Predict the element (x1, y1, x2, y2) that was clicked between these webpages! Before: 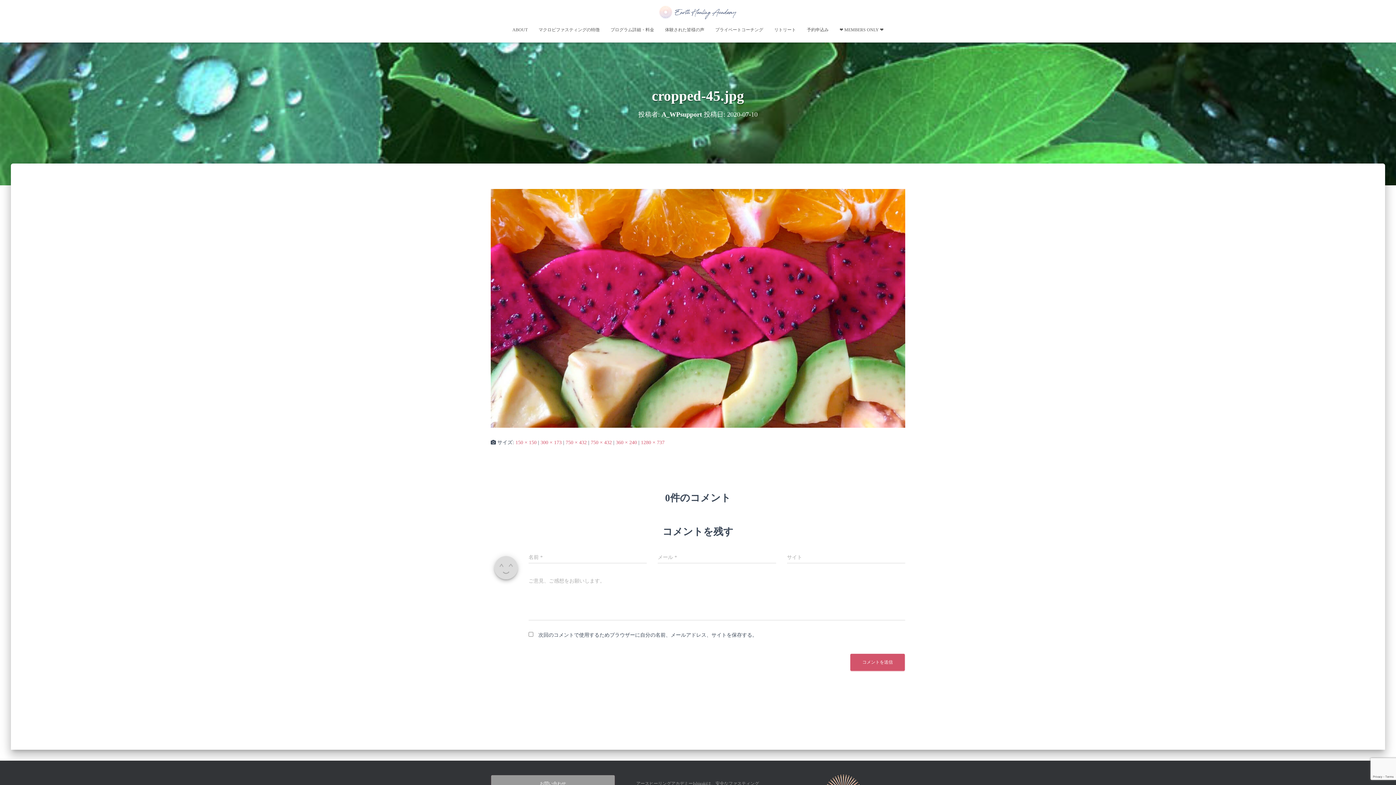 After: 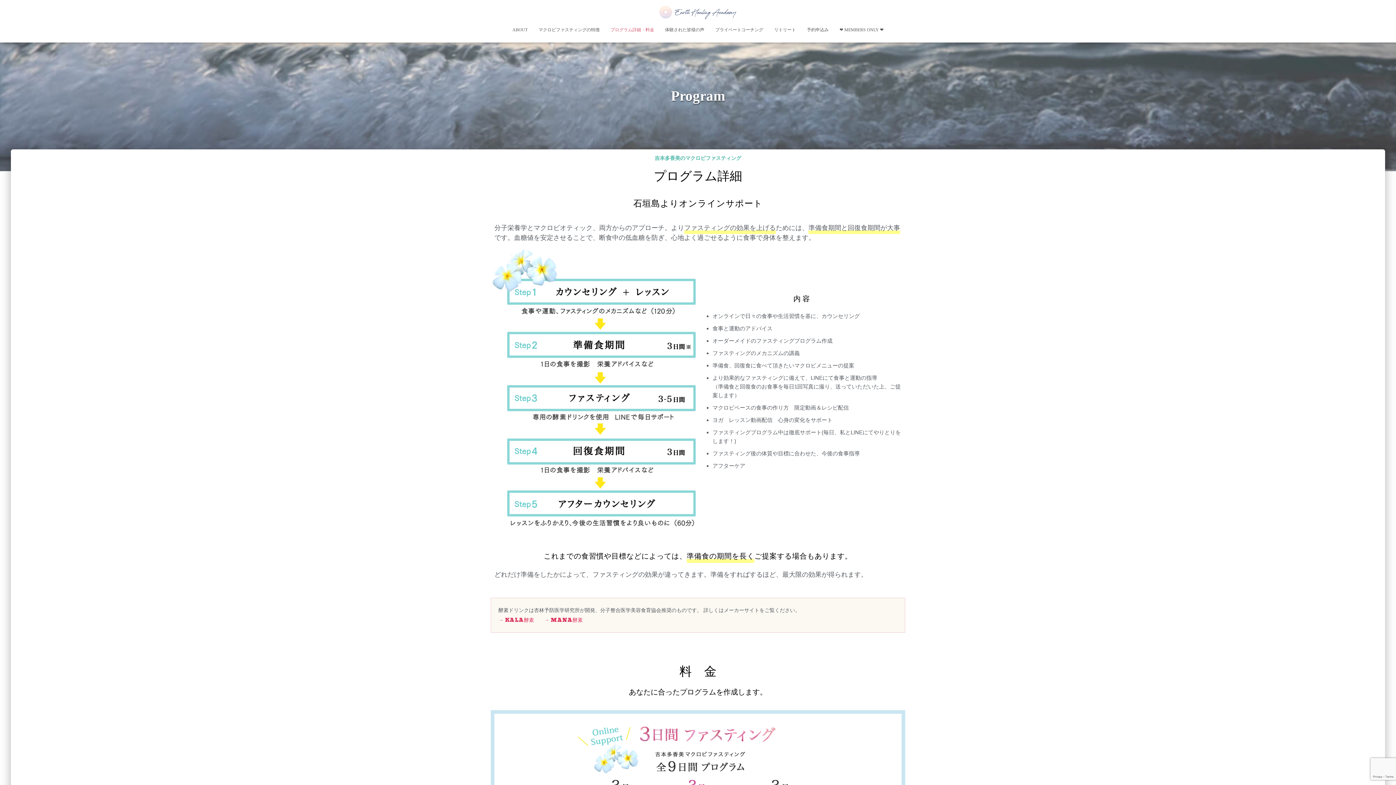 Action: bbox: (605, 20, 659, 39) label: プログラム詳細・料金